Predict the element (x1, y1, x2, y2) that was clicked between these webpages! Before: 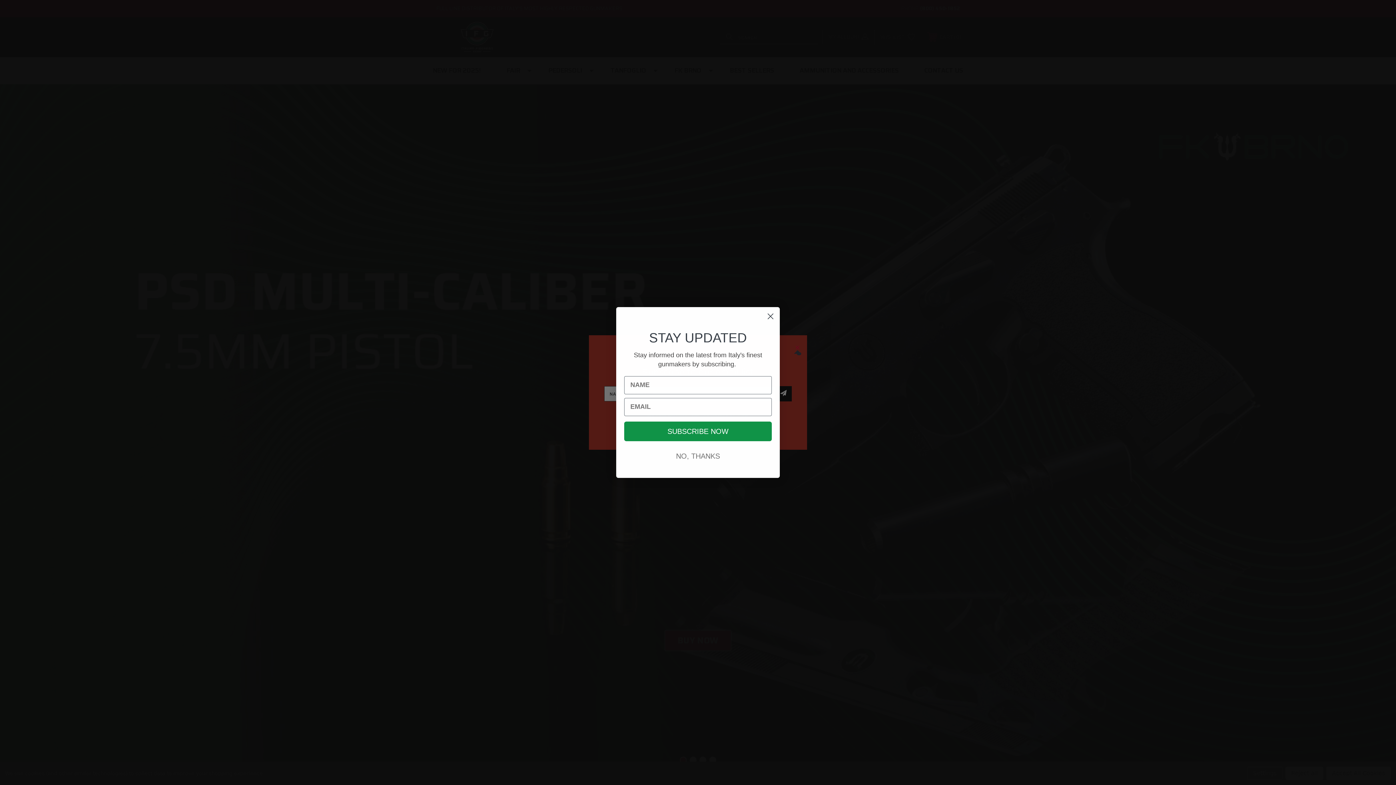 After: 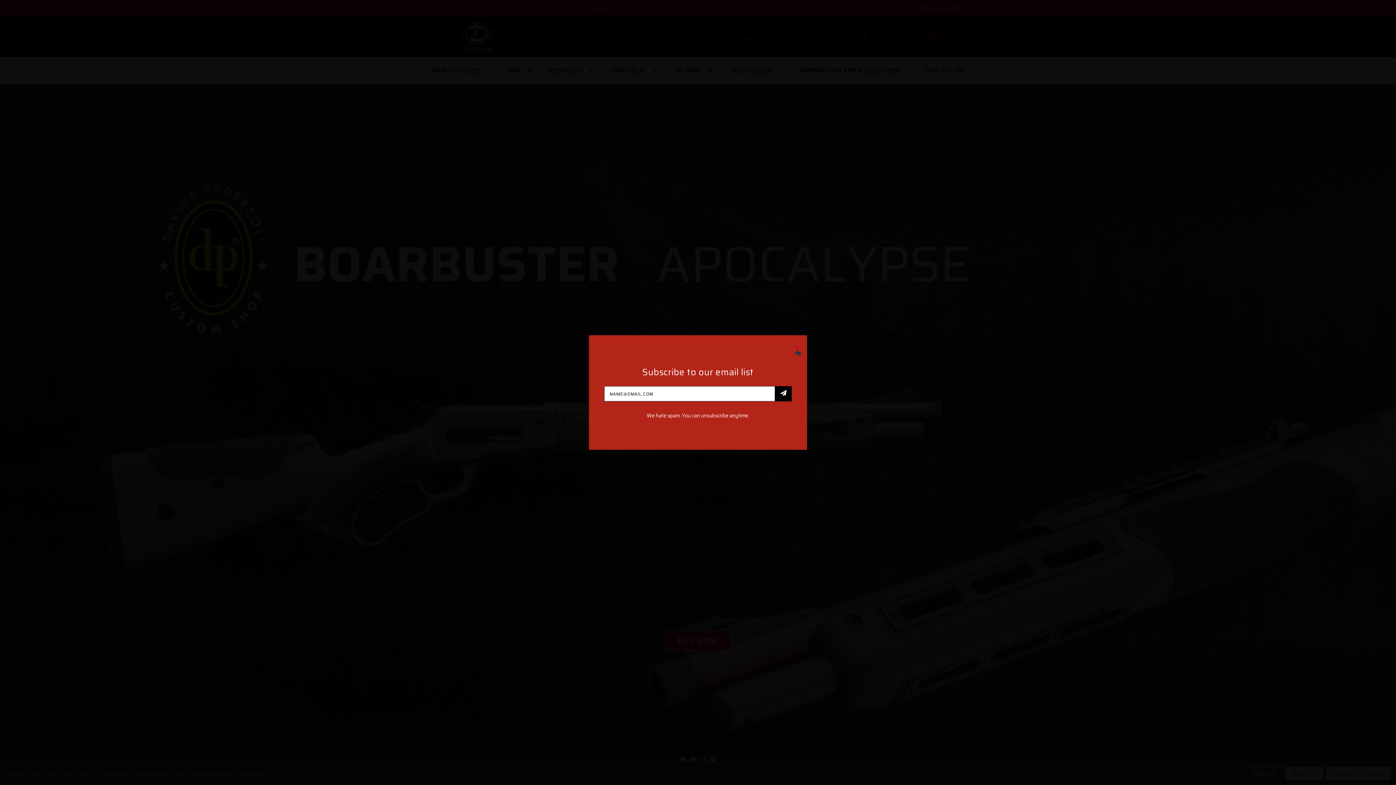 Action: label: NO, THANKS bbox: (624, 448, 772, 463)